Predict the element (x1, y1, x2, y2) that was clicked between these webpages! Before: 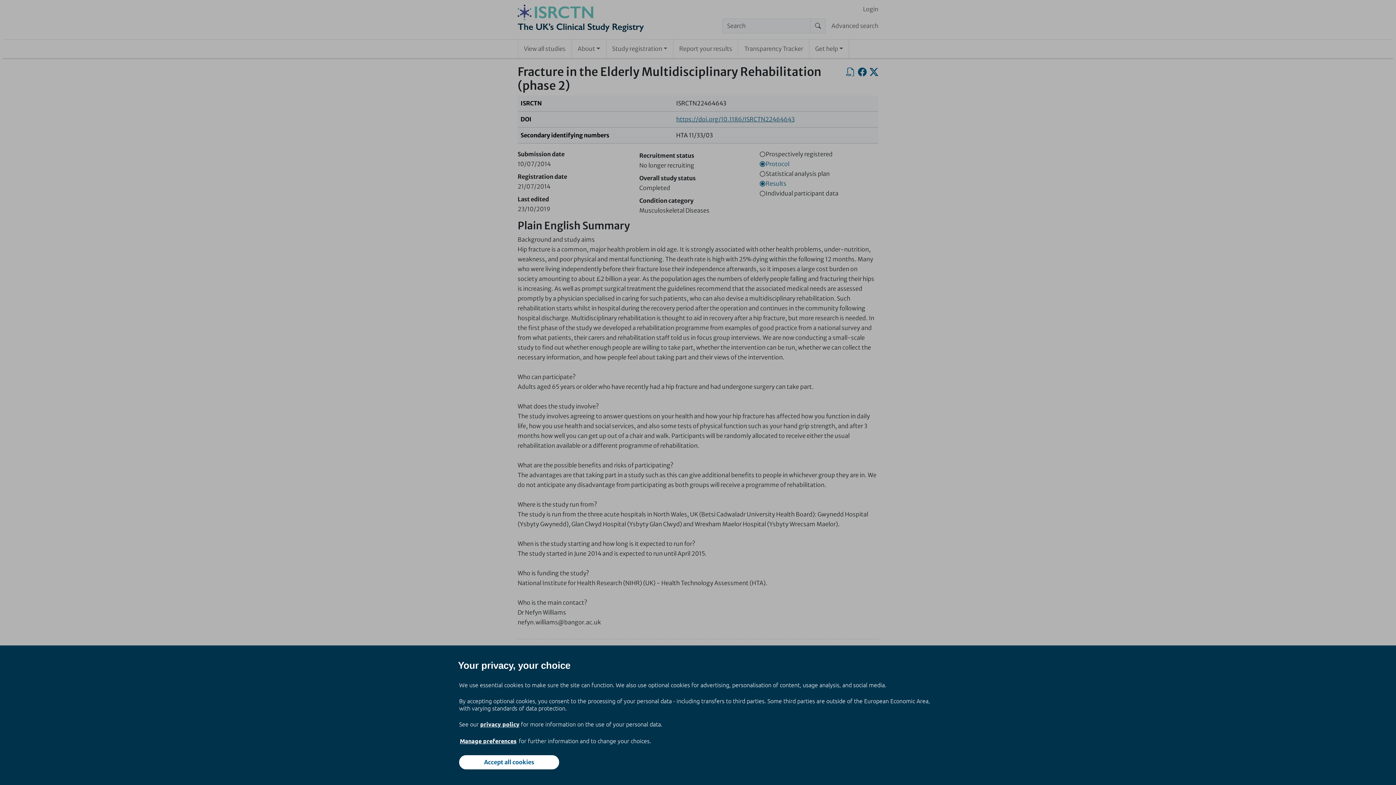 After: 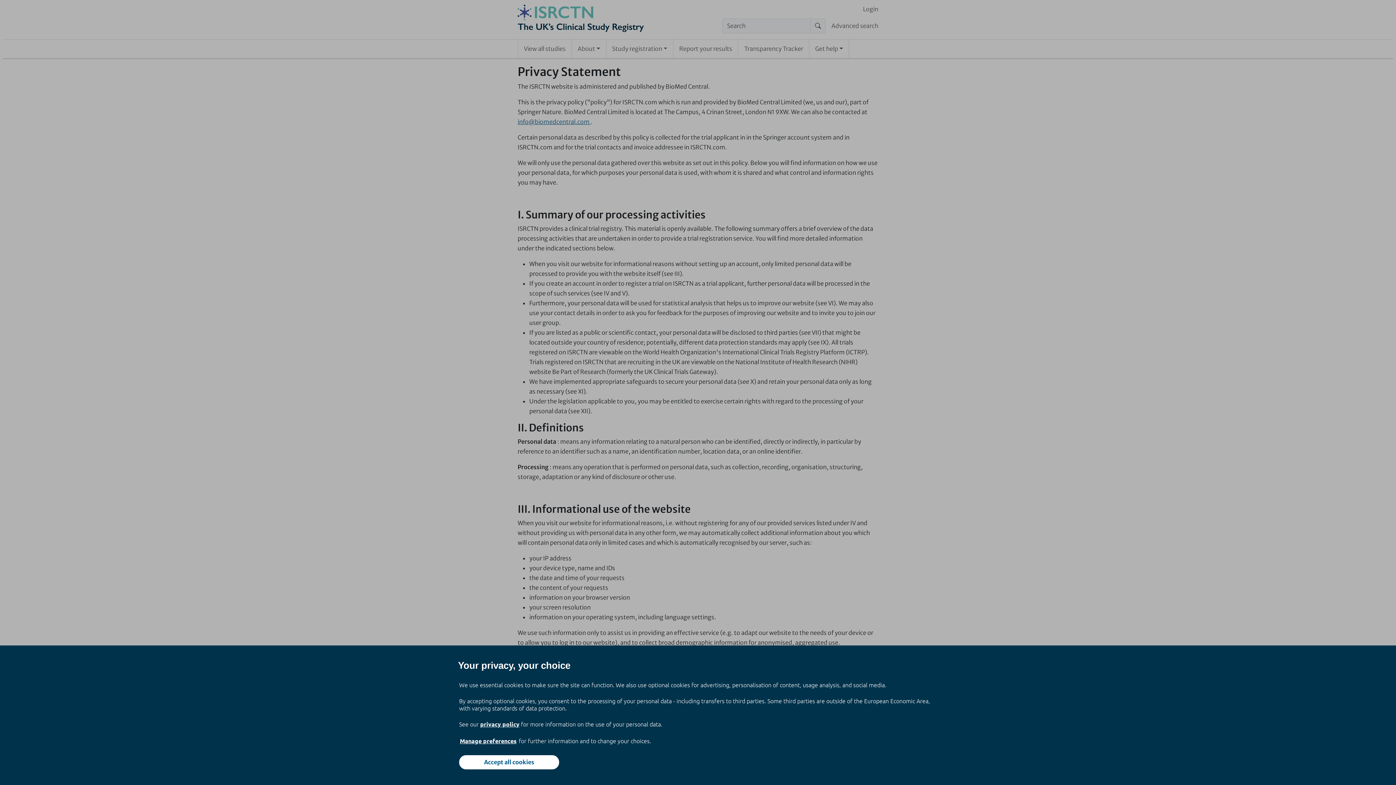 Action: label: privacy policy bbox: (480, 720, 519, 728)